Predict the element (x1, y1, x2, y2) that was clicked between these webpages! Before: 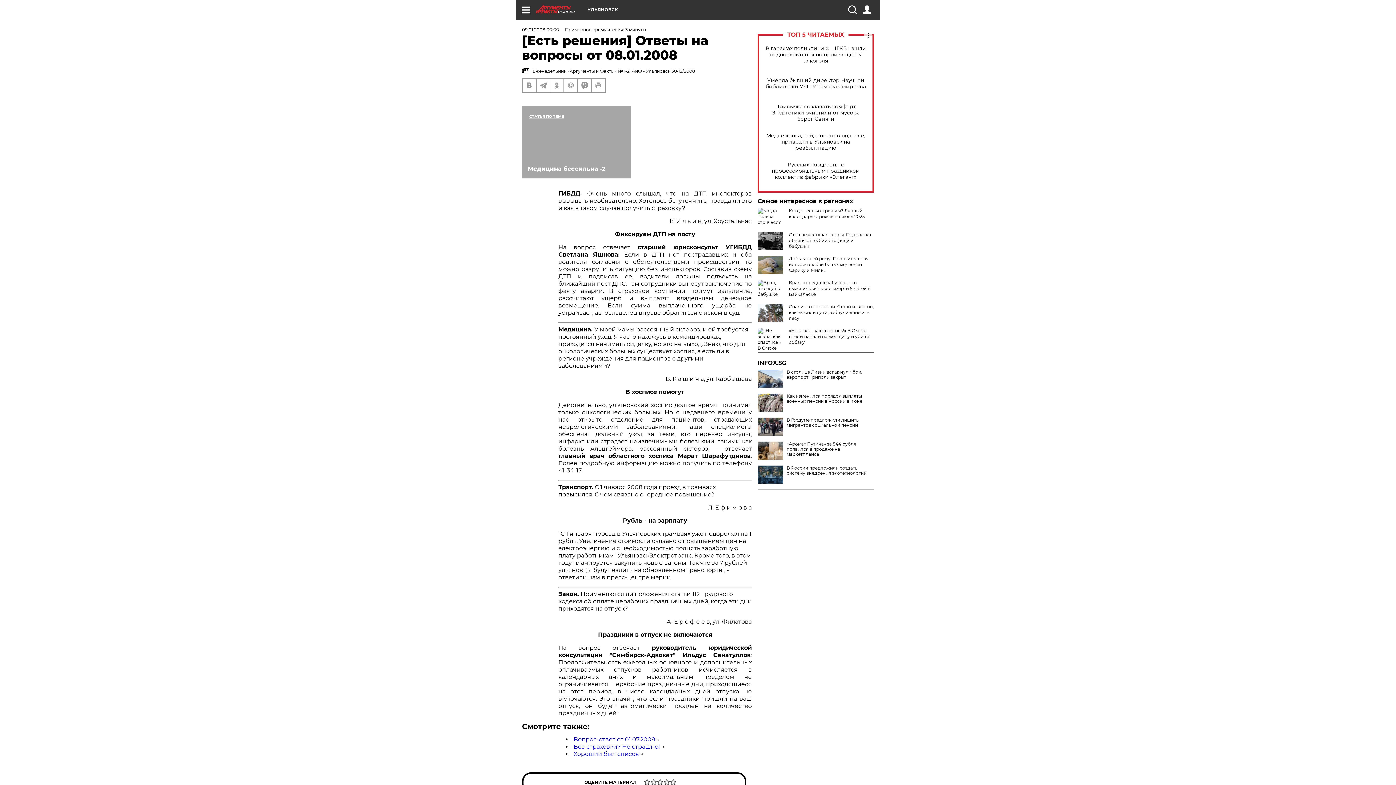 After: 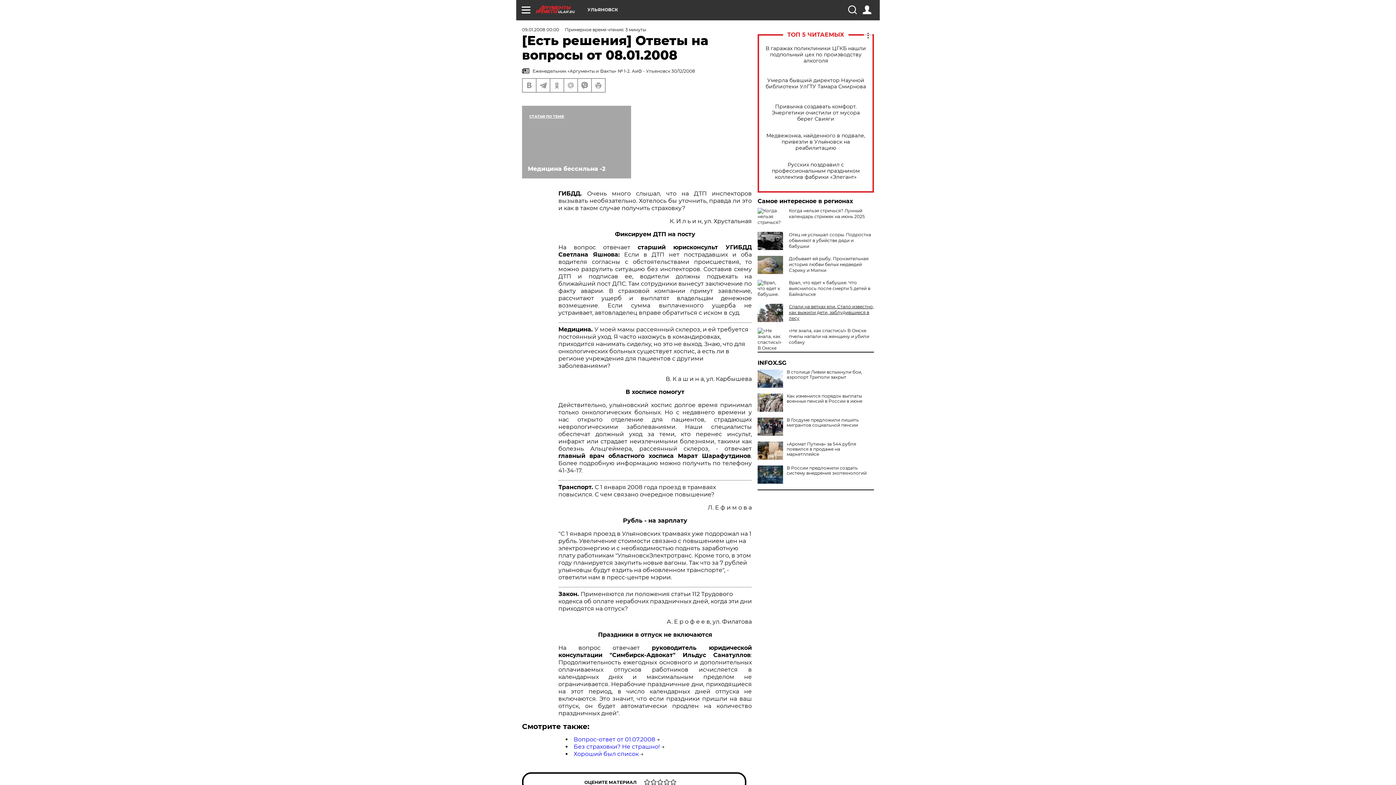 Action: label: Спали на ветках ели. Стало известно, как выжили дети, заблудившиеся в лесу bbox: (789, 304, 874, 321)